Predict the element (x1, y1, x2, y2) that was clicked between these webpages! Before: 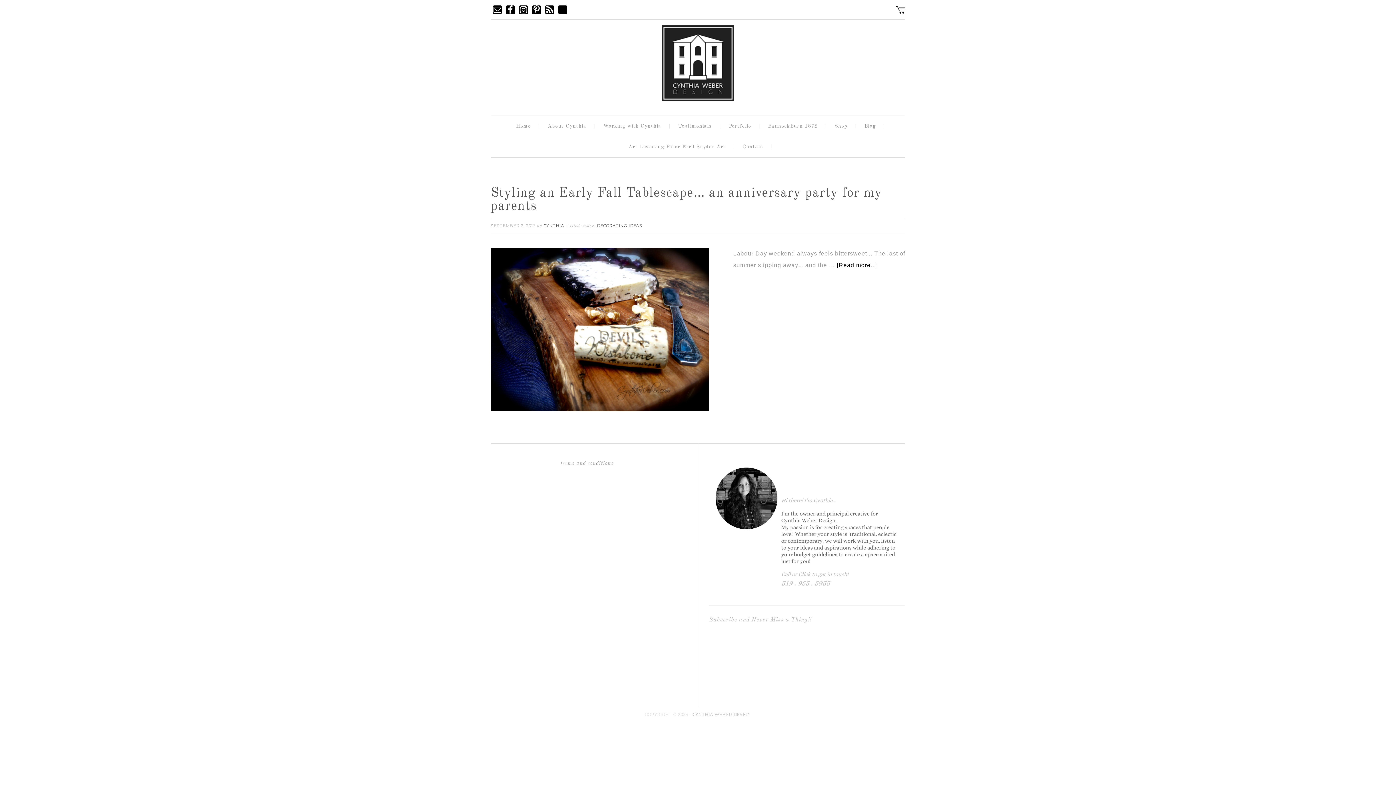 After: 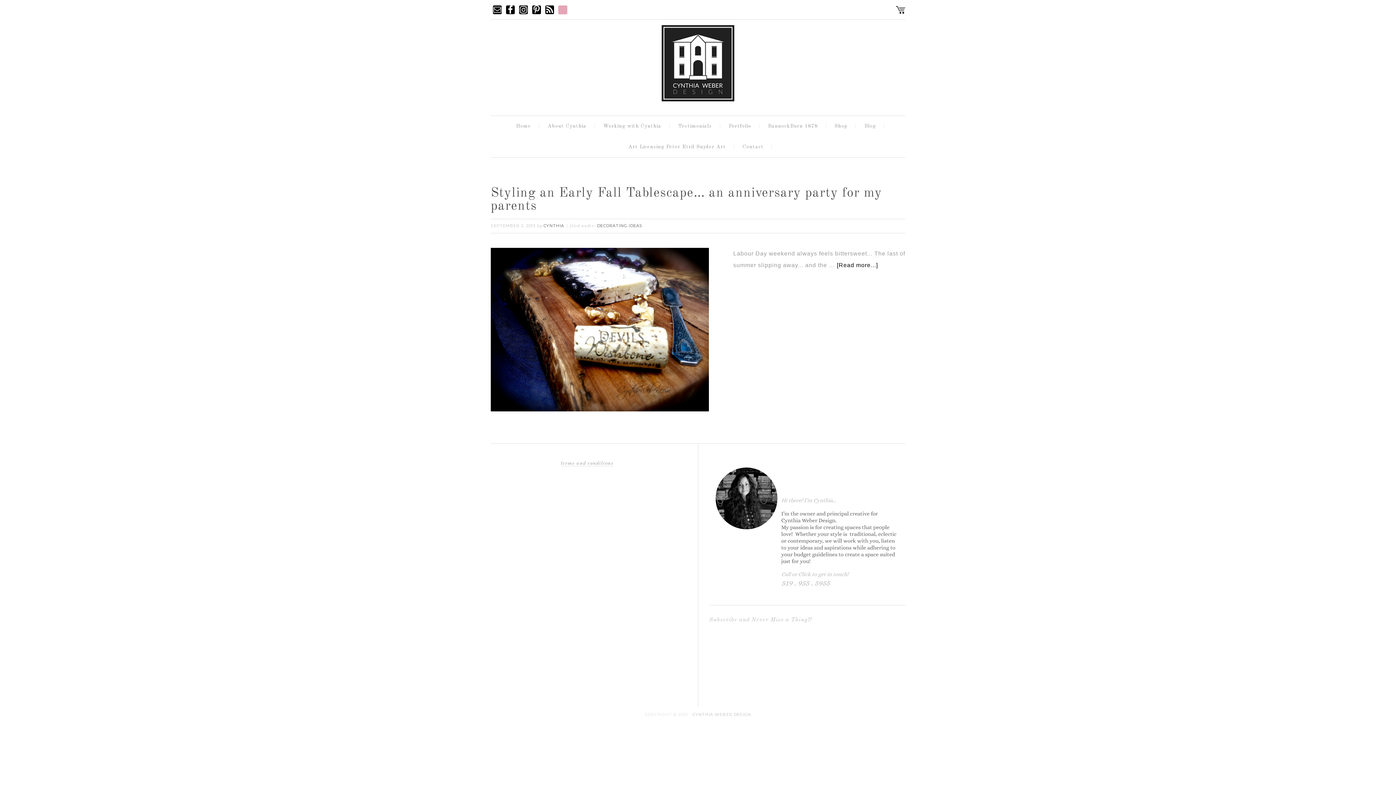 Action: bbox: (558, 5, 567, 14)